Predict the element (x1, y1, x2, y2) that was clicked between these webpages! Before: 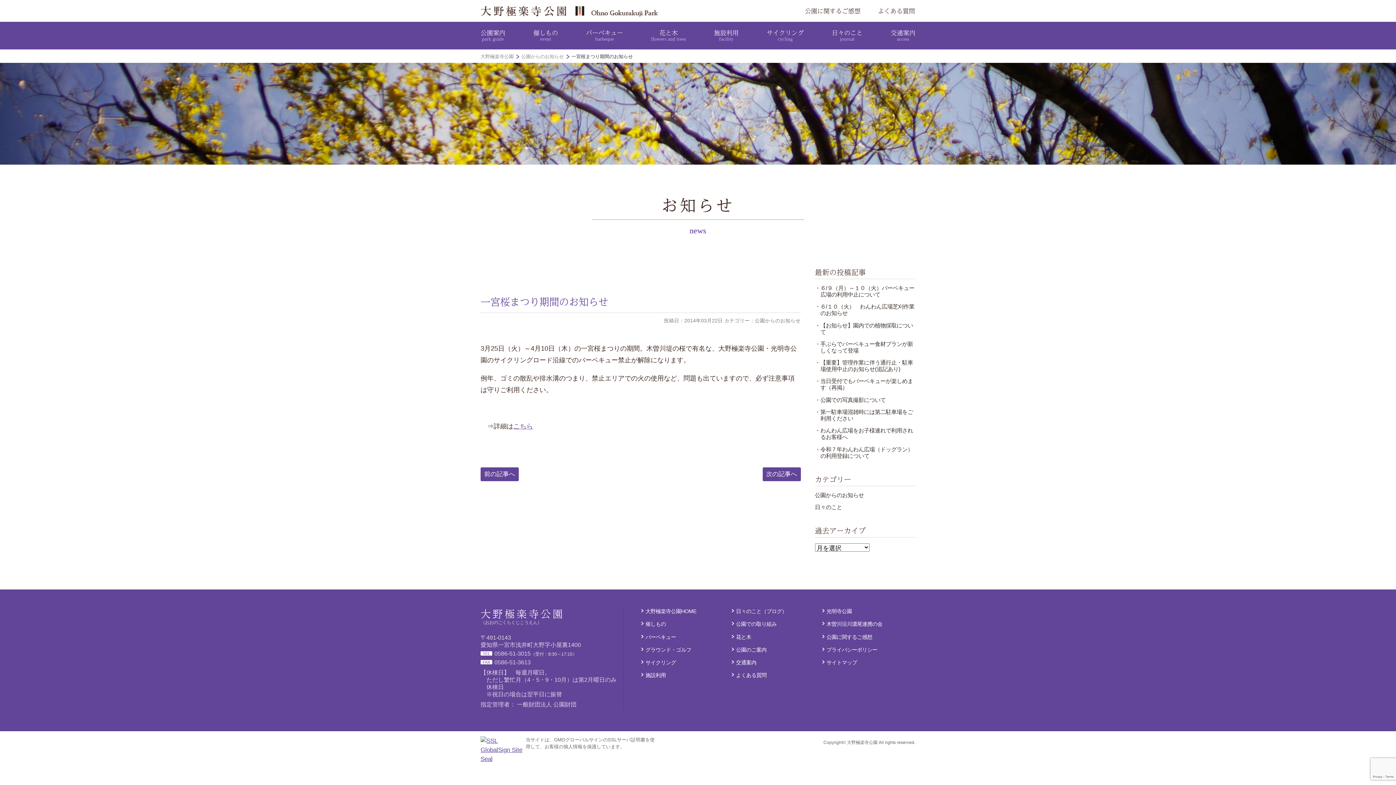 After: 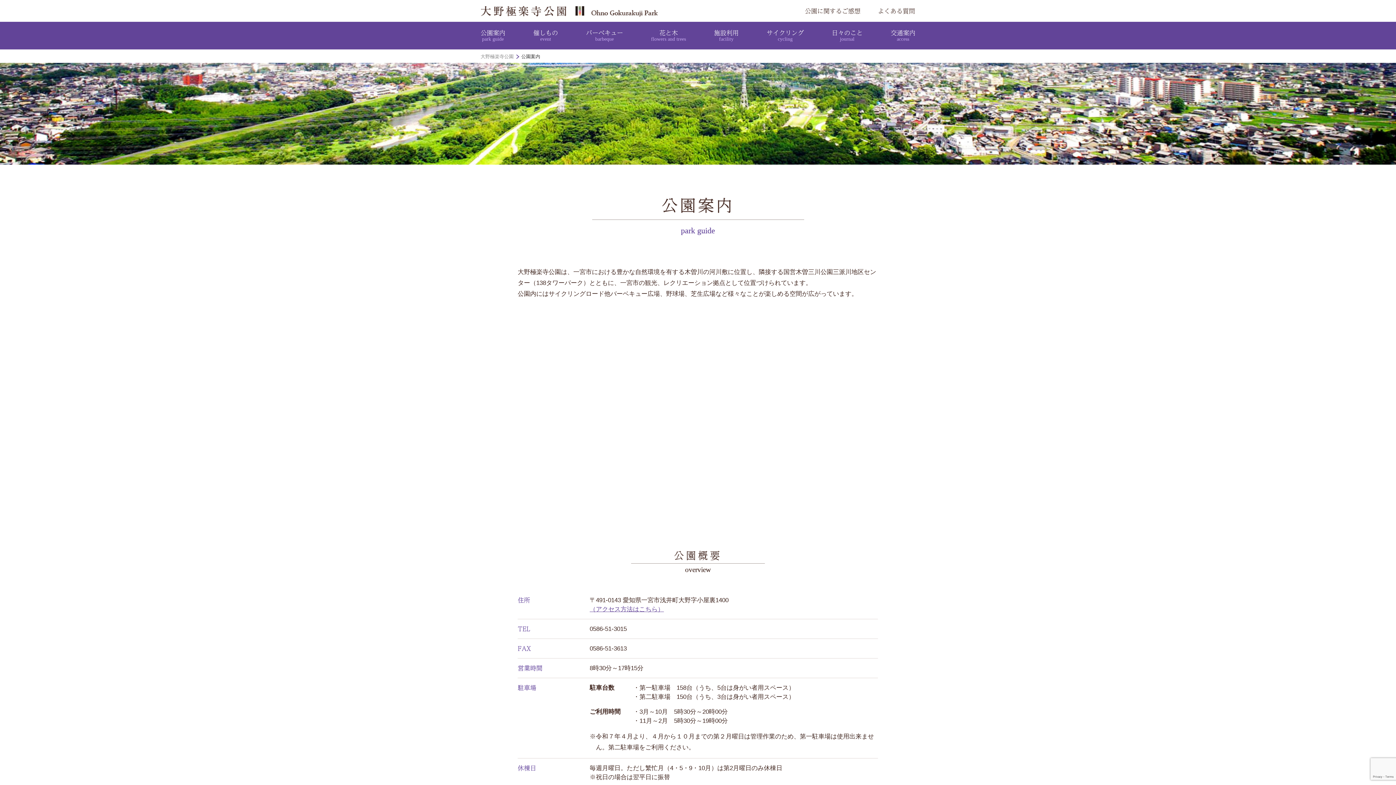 Action: bbox: (480, 24, 505, 46) label: 公園案内
park guide